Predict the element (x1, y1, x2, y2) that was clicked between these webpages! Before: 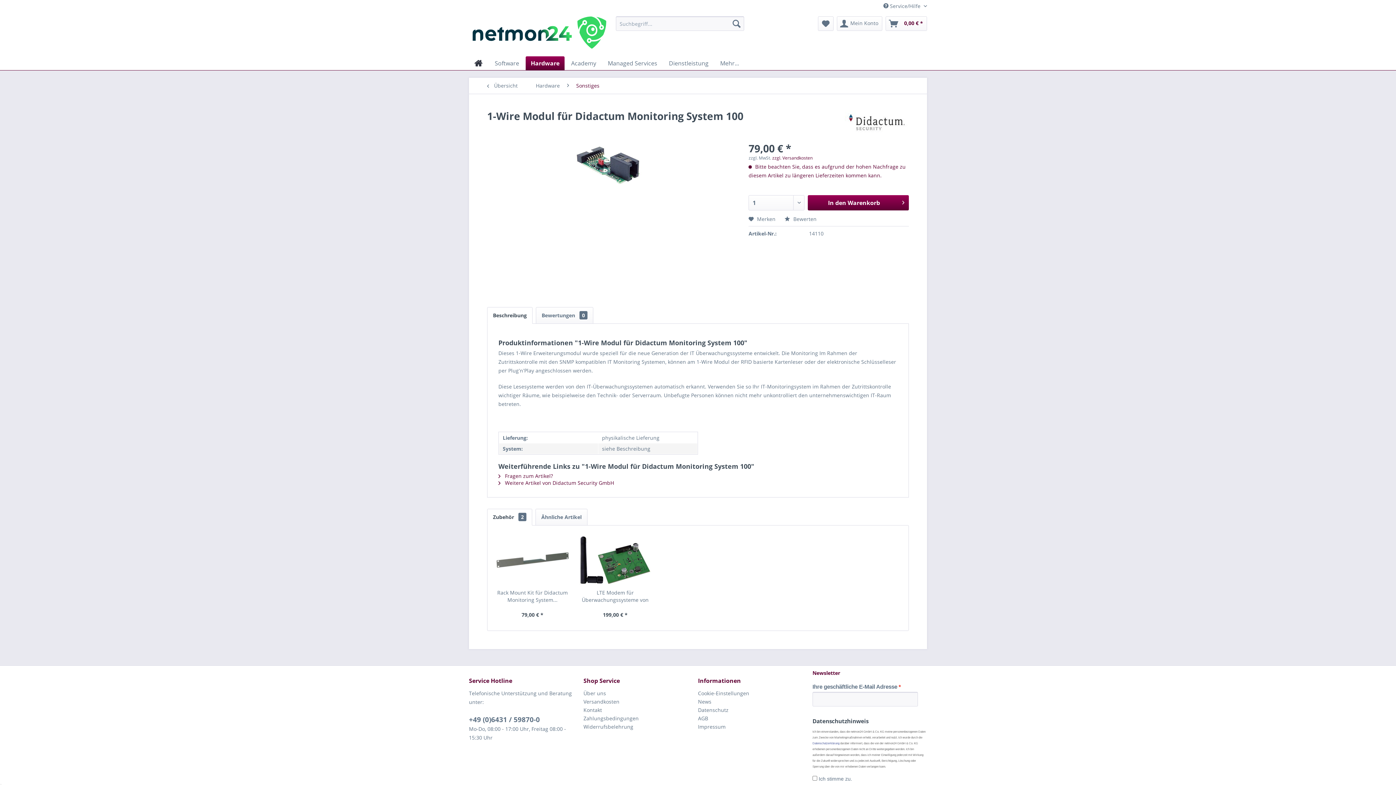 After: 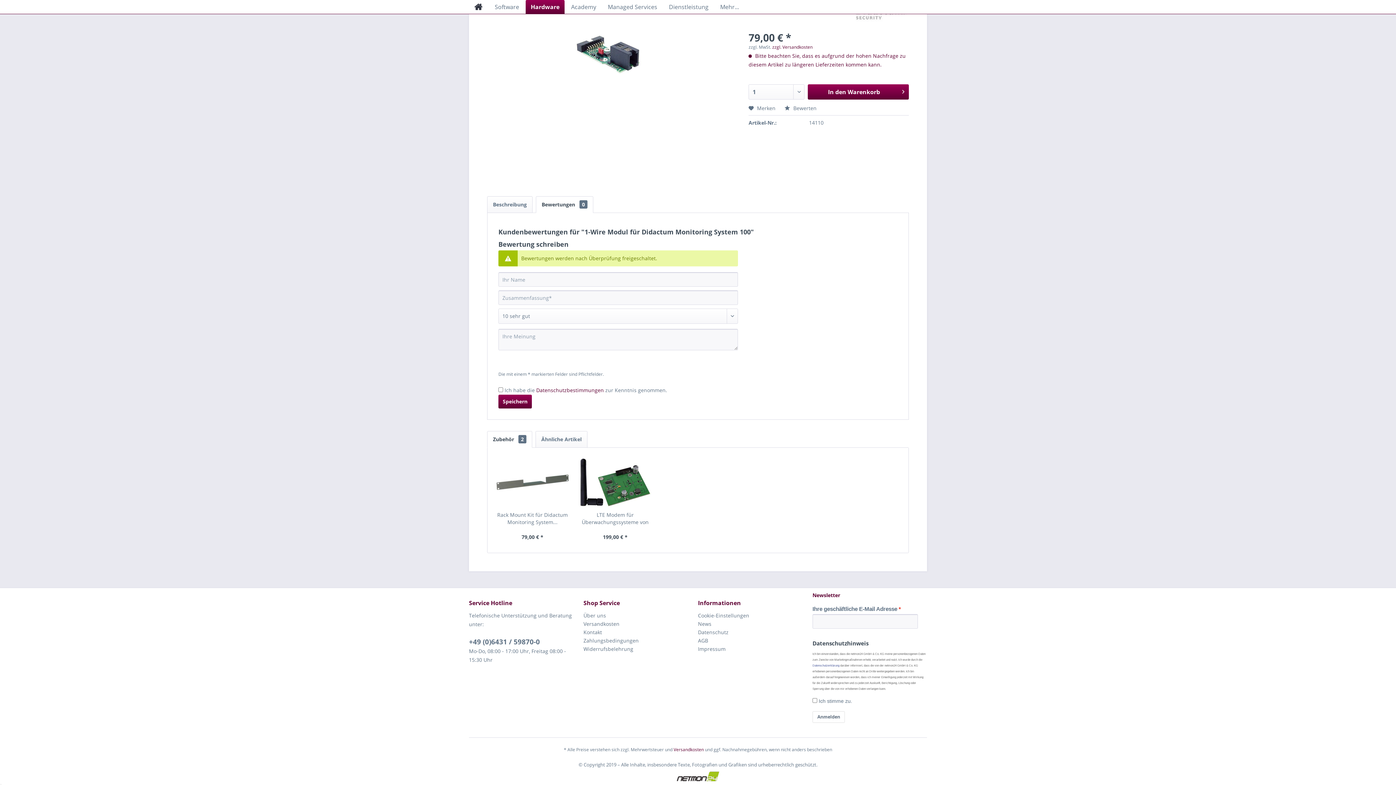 Action: bbox: (784, 215, 816, 222) label:  Bewerten